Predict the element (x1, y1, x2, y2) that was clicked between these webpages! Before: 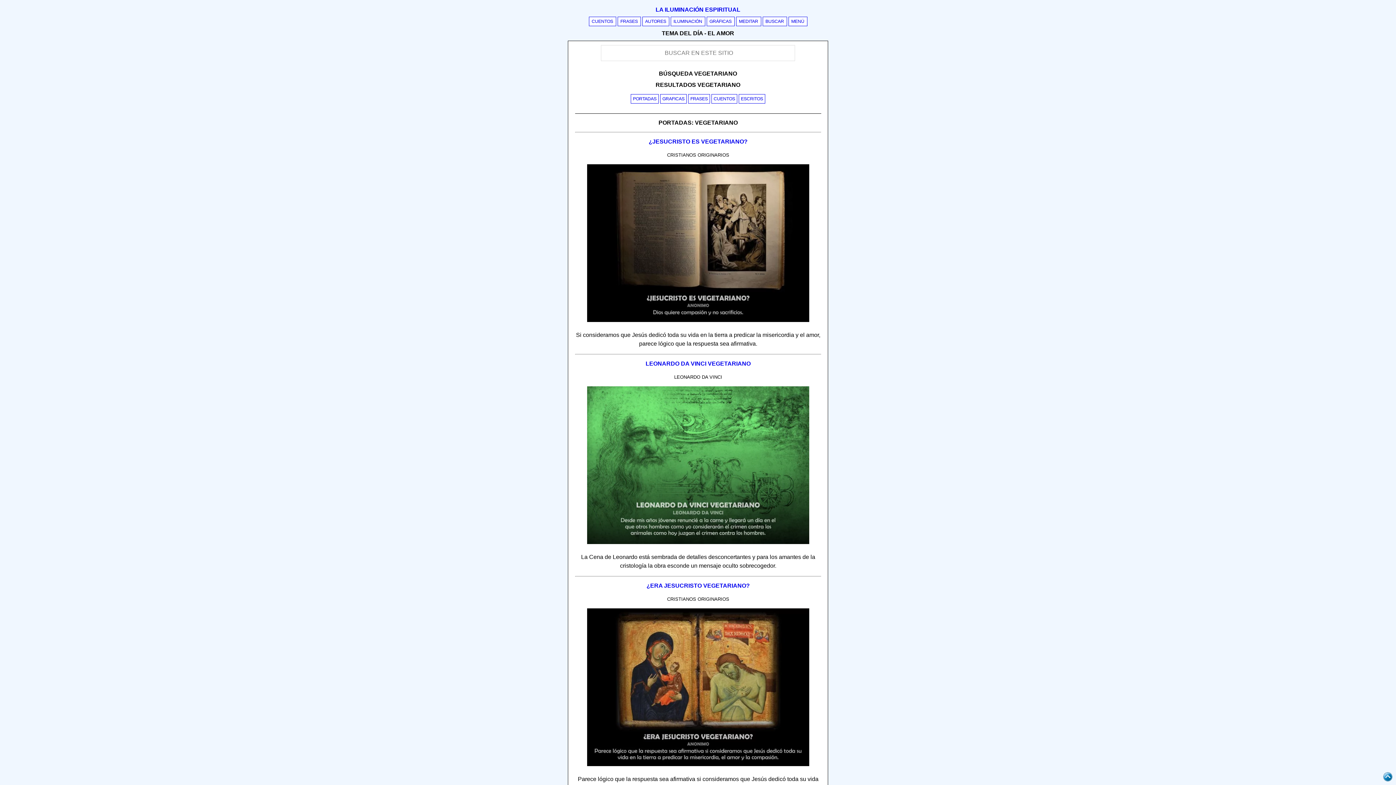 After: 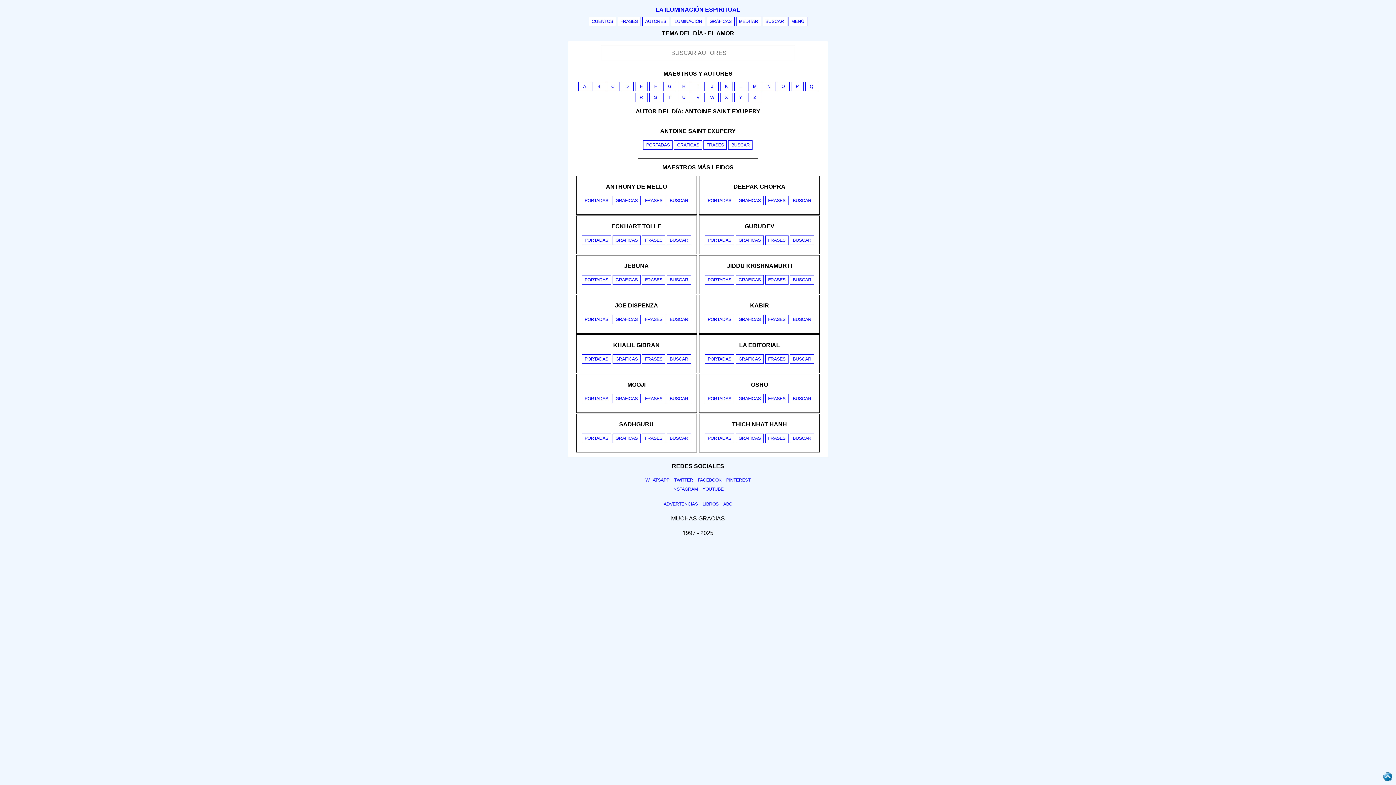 Action: bbox: (642, 16, 669, 26) label: AUTORES